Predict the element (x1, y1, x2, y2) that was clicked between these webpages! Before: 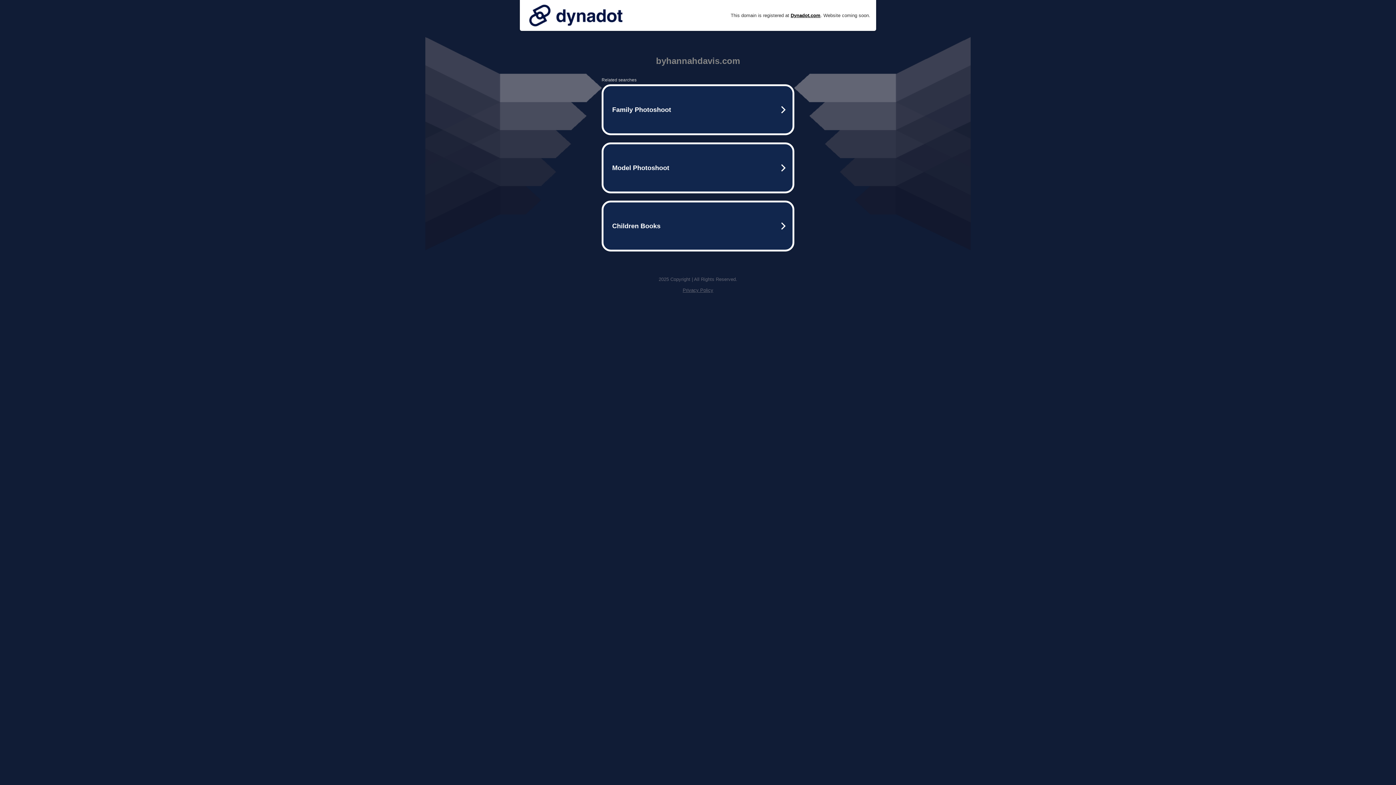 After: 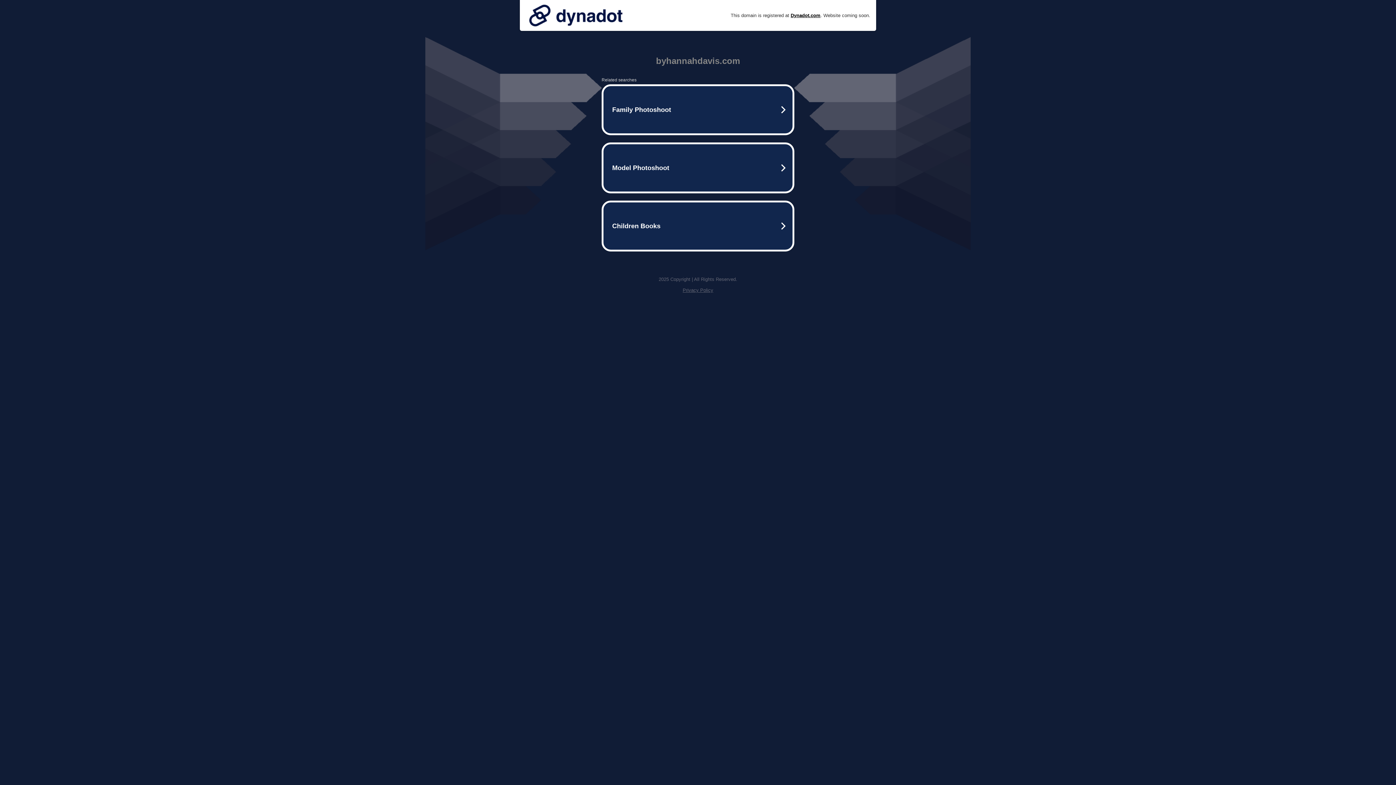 Action: bbox: (682, 287, 713, 293) label: Privacy Policy